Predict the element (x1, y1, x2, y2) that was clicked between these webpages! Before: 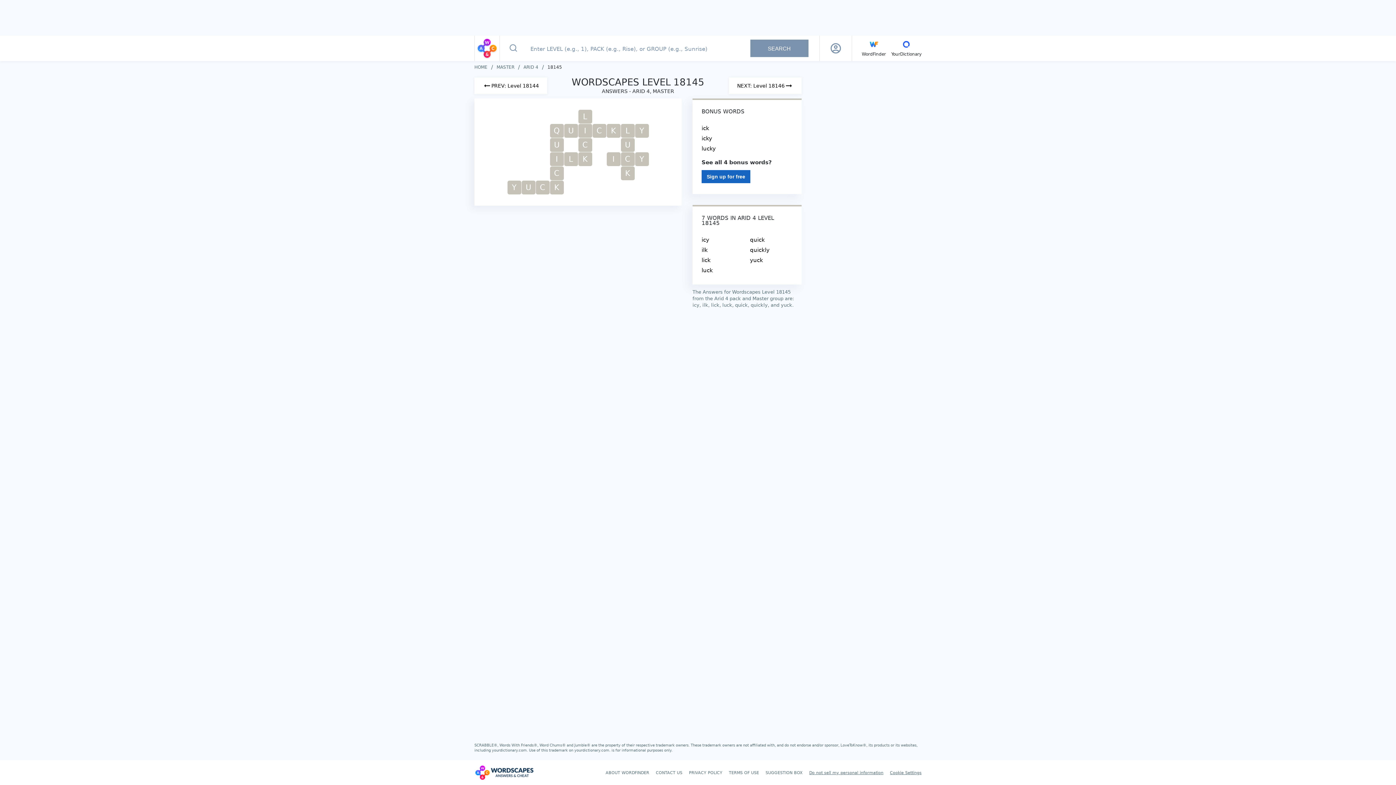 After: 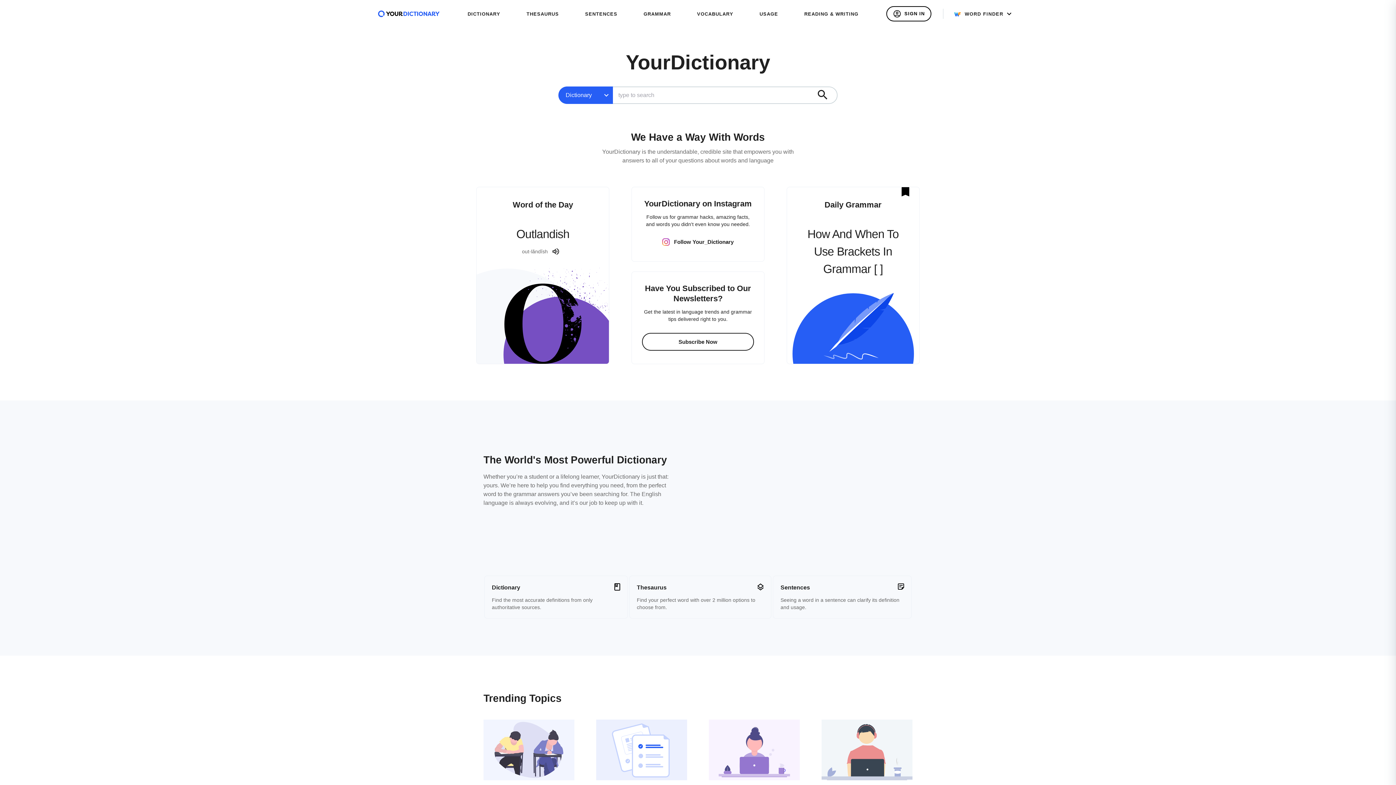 Action: label: yourdictionary.com.  bbox: (574, 748, 611, 752)